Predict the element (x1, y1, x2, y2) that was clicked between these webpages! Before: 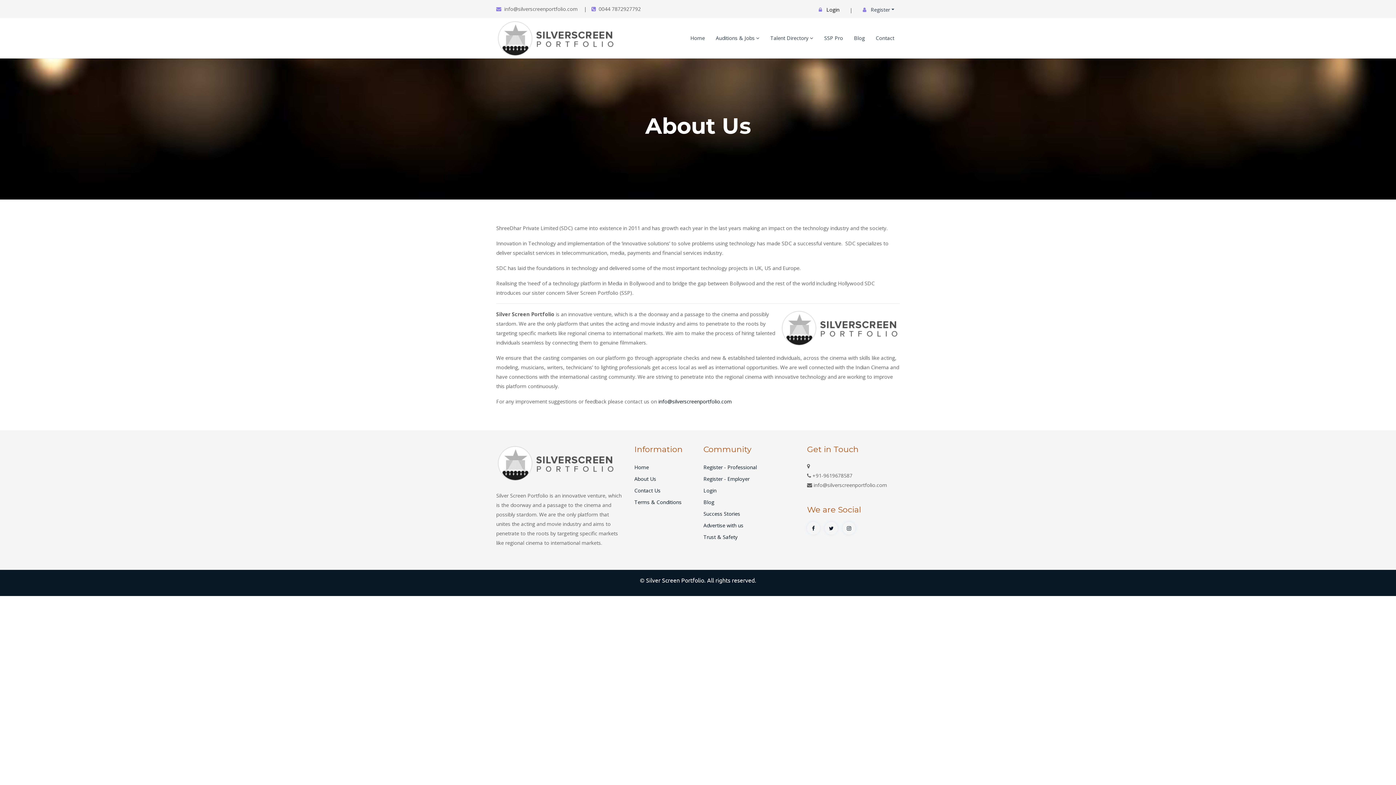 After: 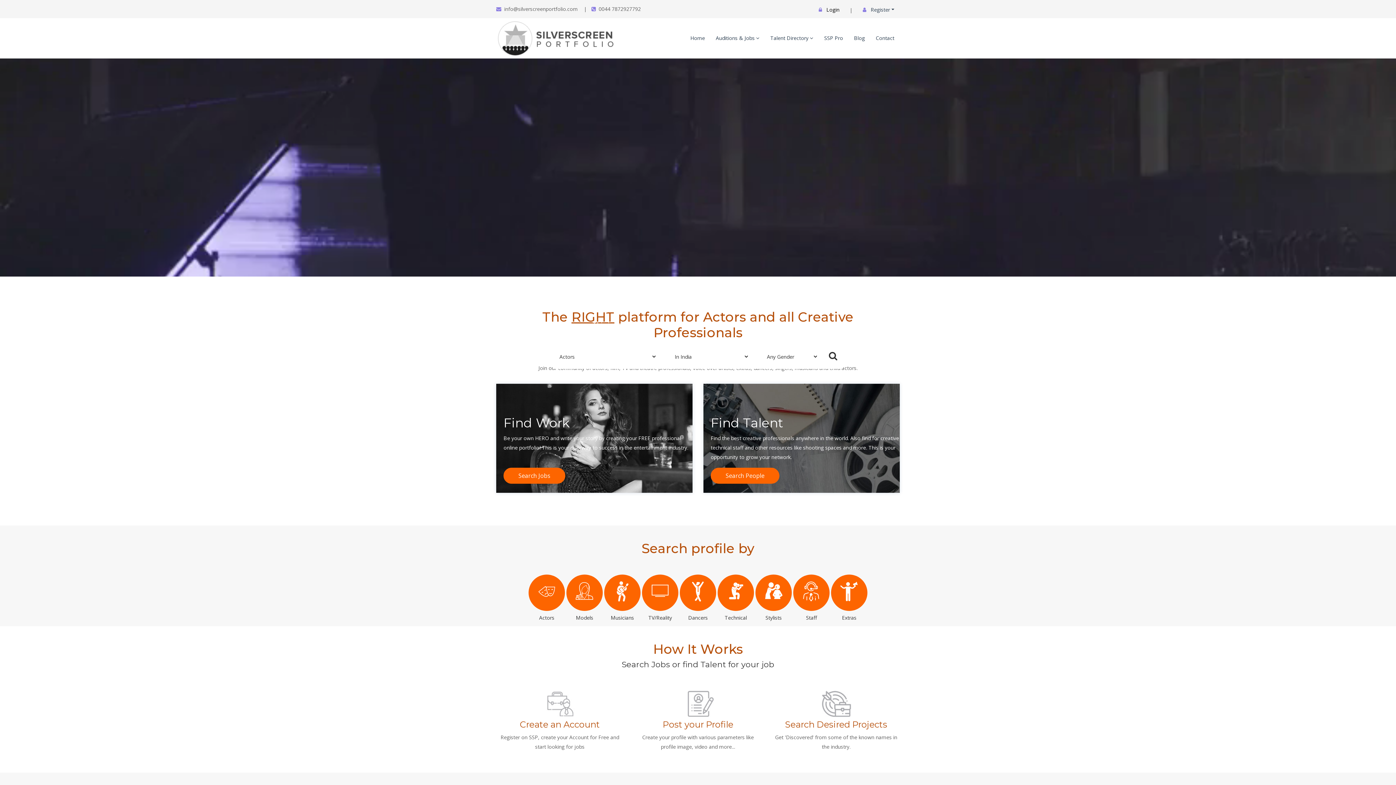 Action: bbox: (685, 18, 710, 57) label: Home